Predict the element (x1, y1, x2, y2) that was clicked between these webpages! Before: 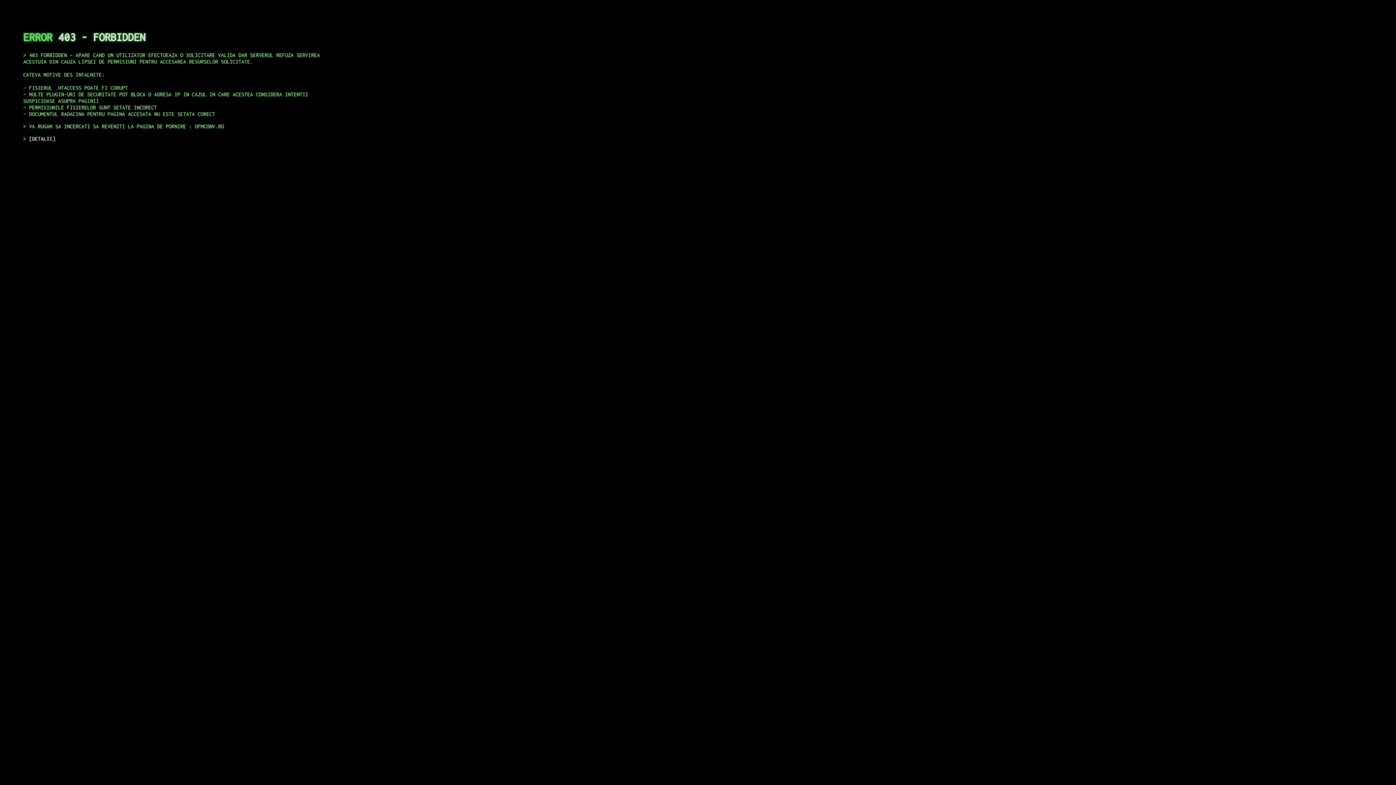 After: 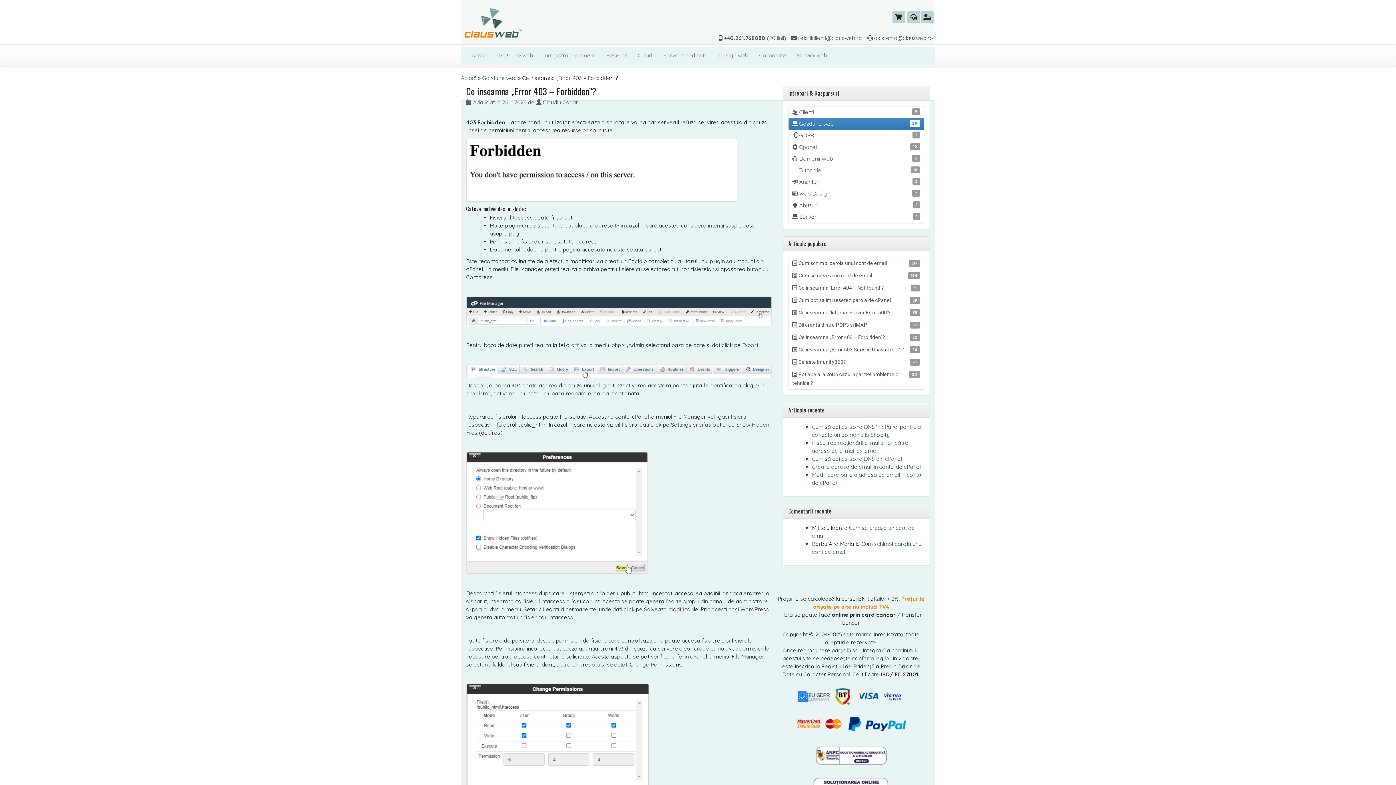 Action: bbox: (29, 135, 55, 141) label: DETALII